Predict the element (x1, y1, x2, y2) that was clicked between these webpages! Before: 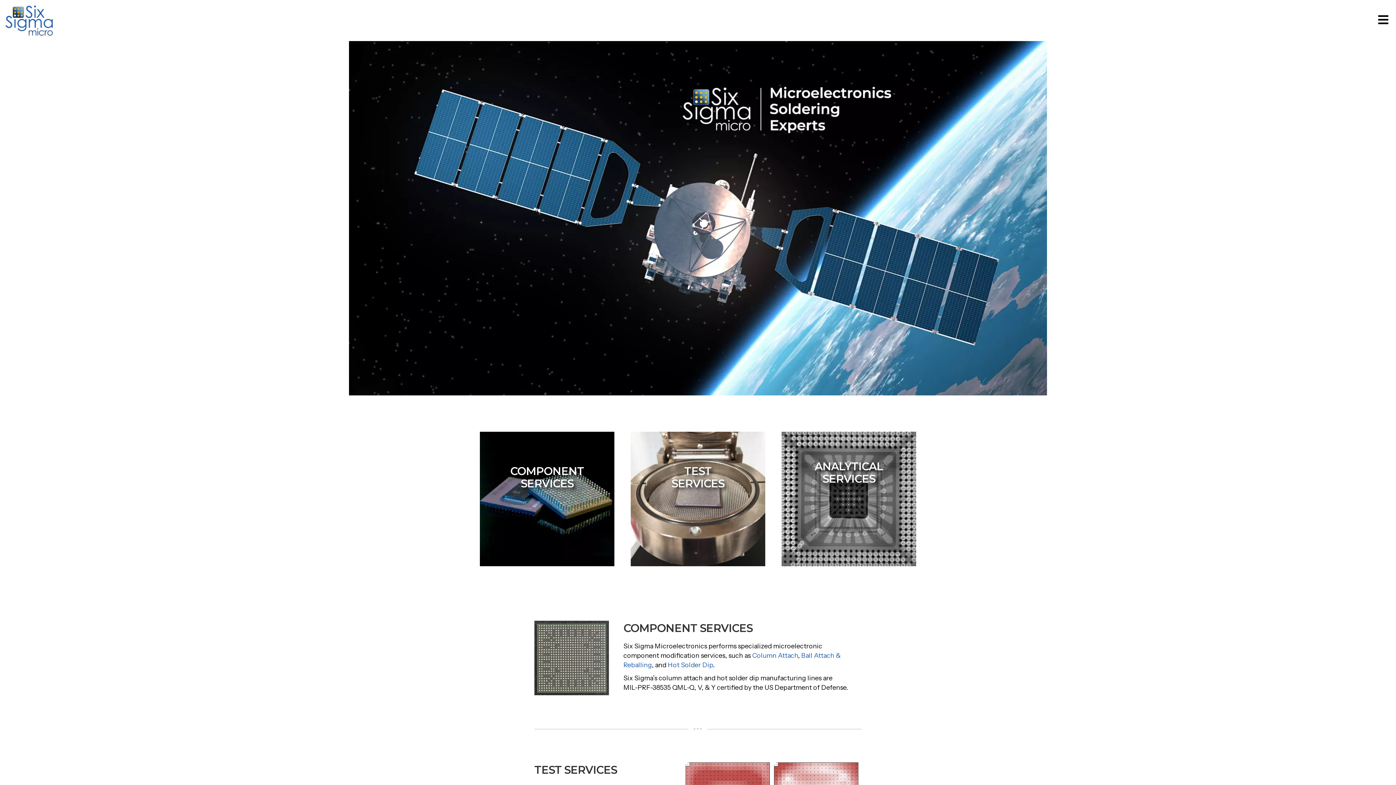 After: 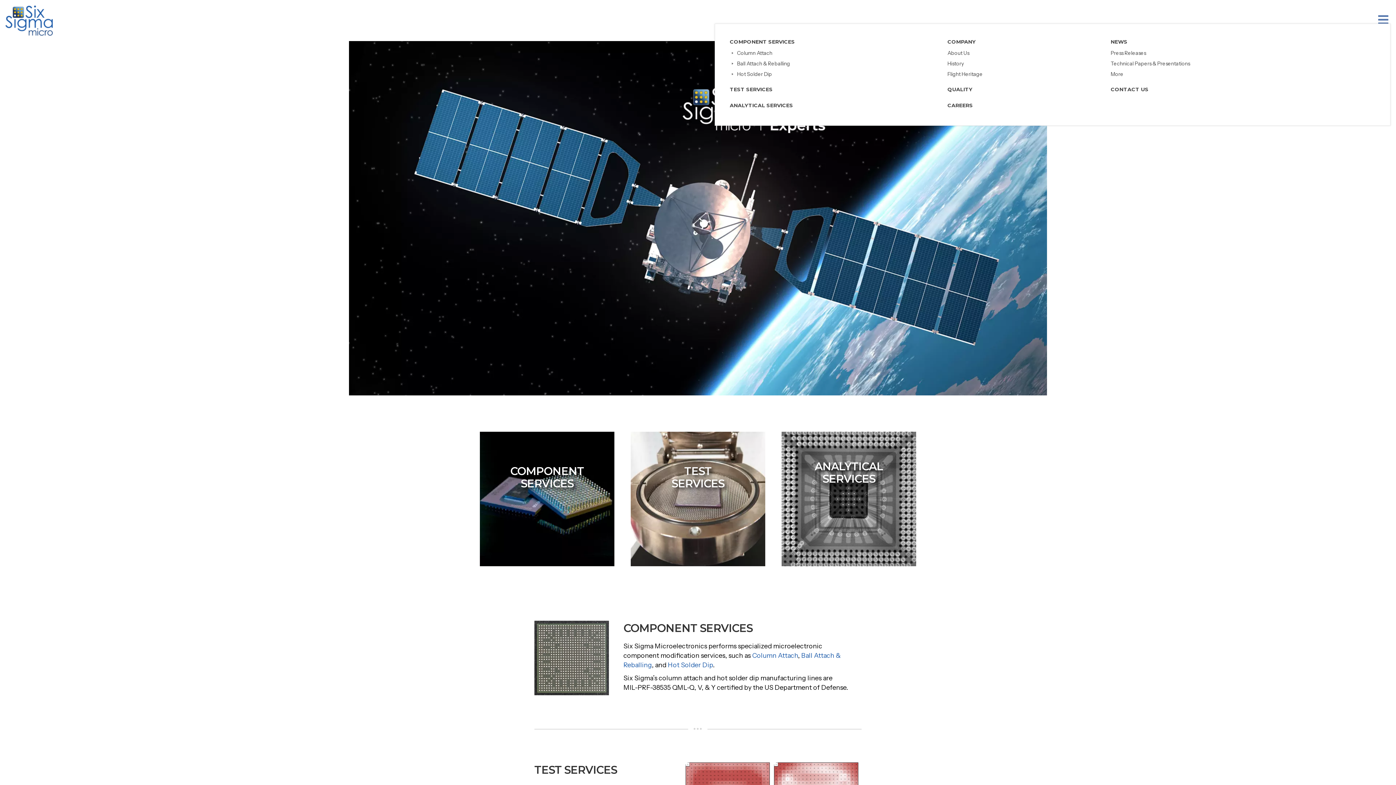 Action: bbox: (1378, 9, 1390, 23)